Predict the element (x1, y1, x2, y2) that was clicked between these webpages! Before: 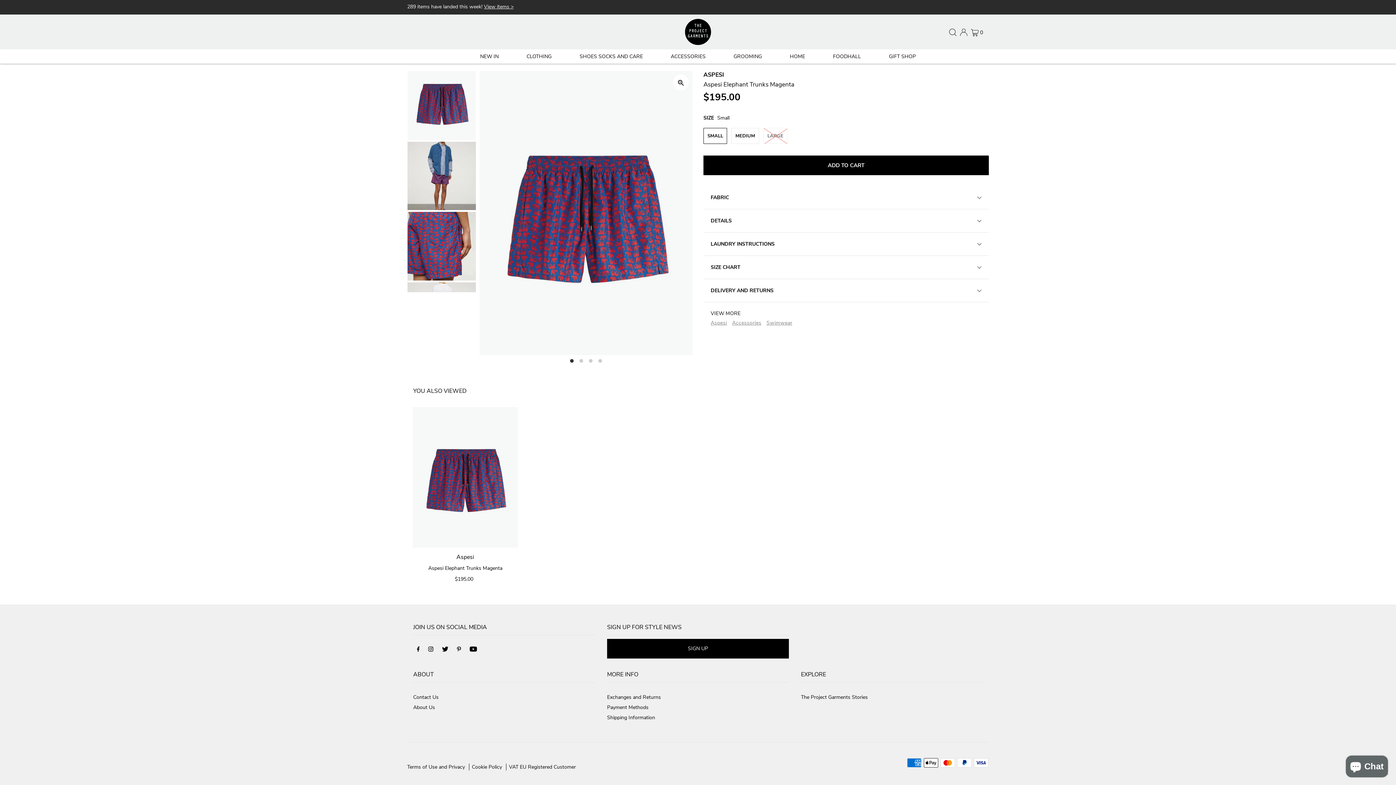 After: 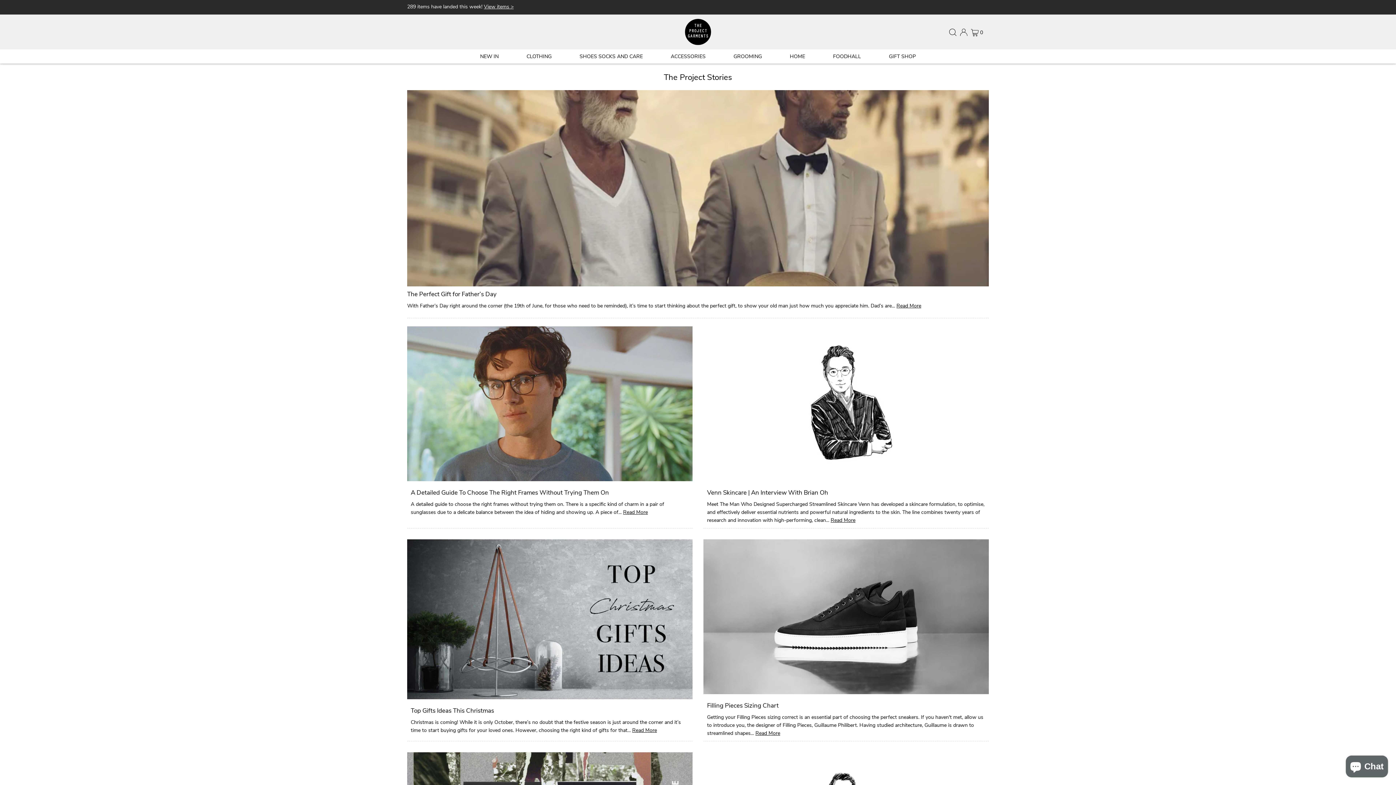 Action: label: The Project Garments Stories bbox: (801, 694, 868, 701)